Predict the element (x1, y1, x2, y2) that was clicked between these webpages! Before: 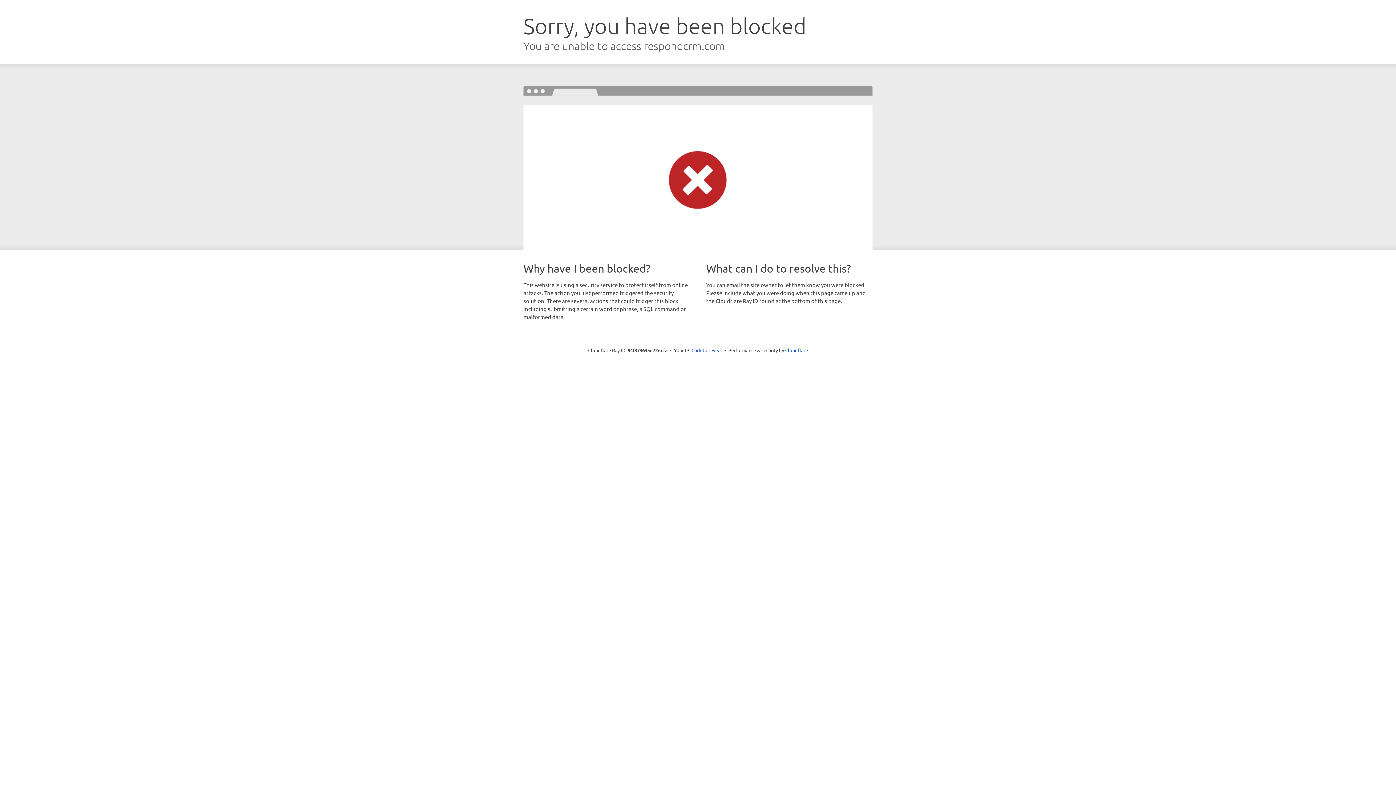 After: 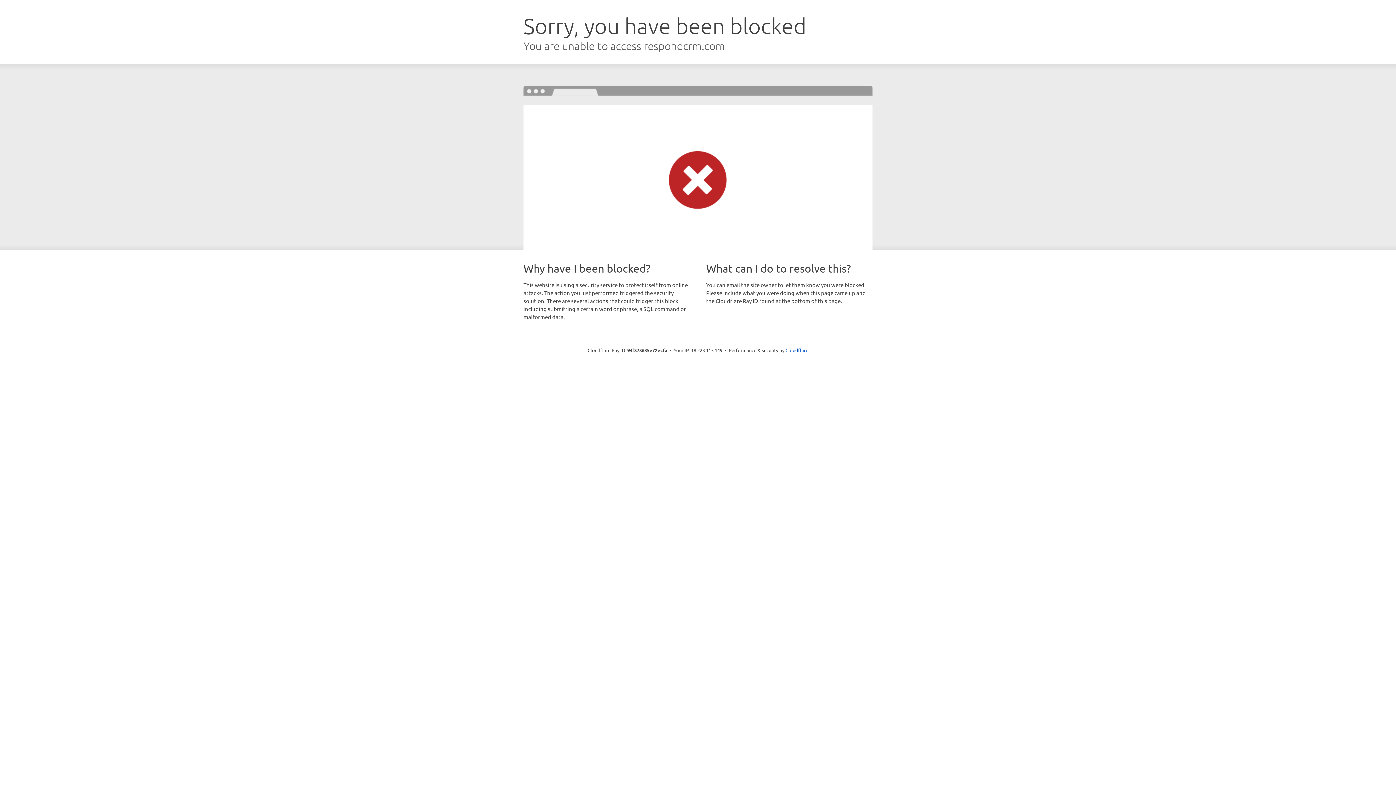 Action: label: Click to reveal bbox: (691, 346, 722, 353)